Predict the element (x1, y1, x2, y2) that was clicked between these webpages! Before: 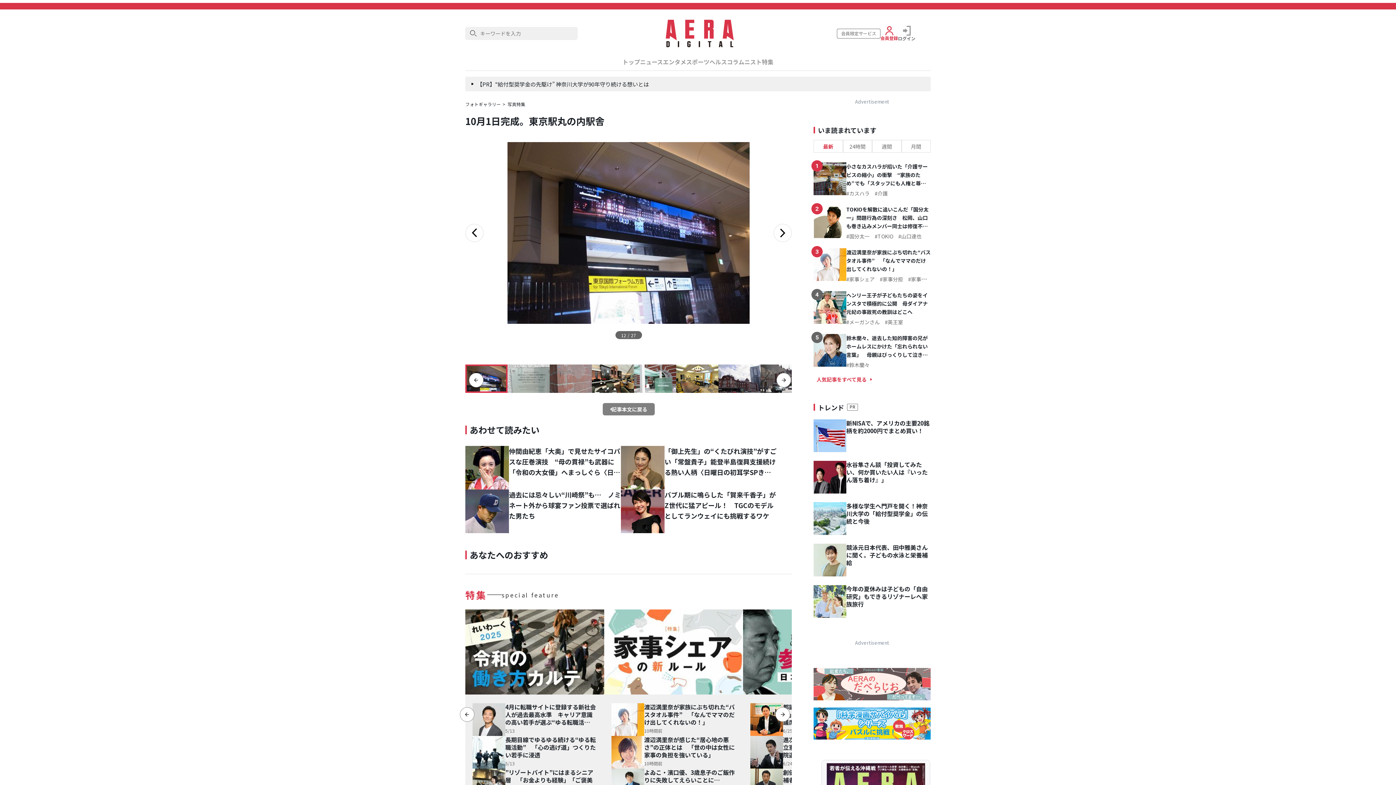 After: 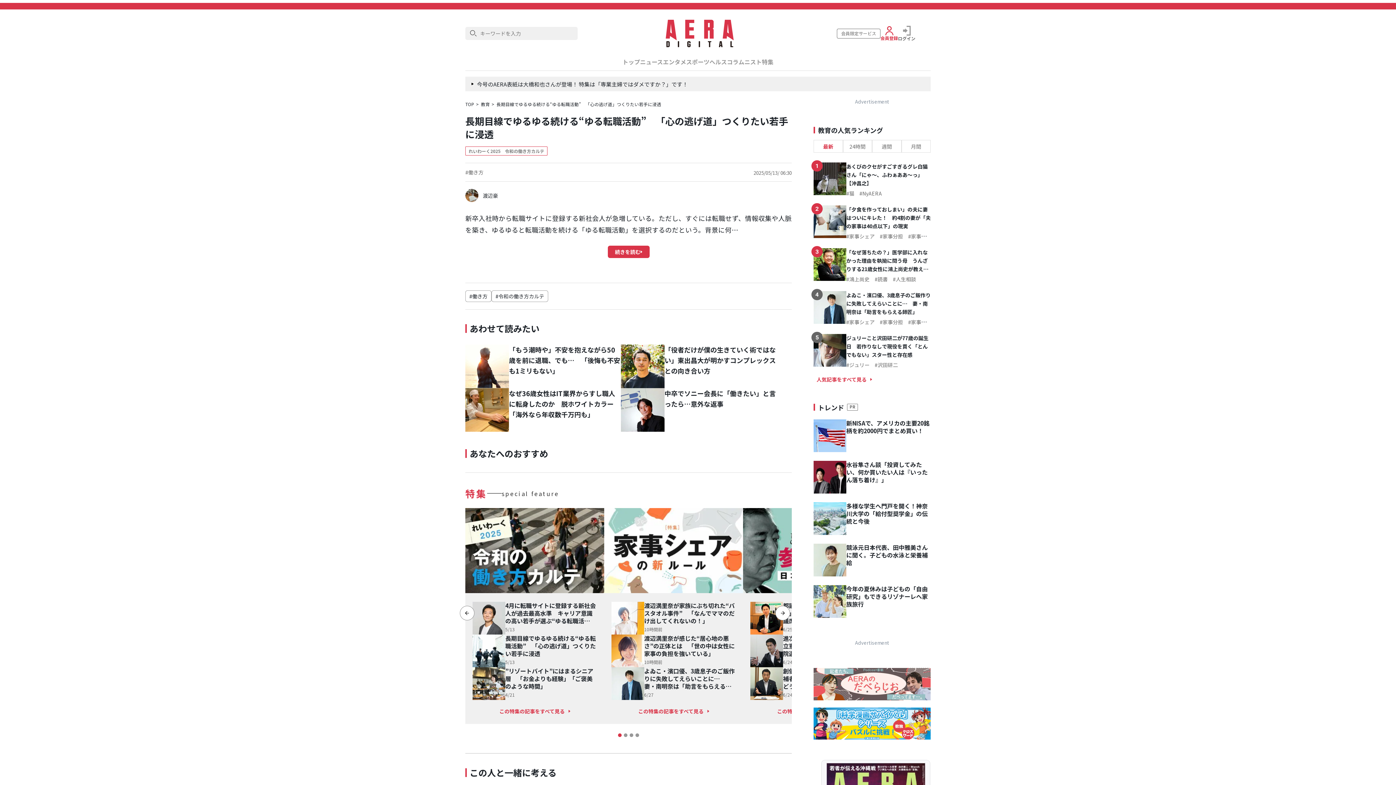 Action: label: 長期目線でゆるゆる続ける“ゆる転職活動”　「心の逃げ道」つくりたい若手に浸透 bbox: (505, 736, 597, 759)